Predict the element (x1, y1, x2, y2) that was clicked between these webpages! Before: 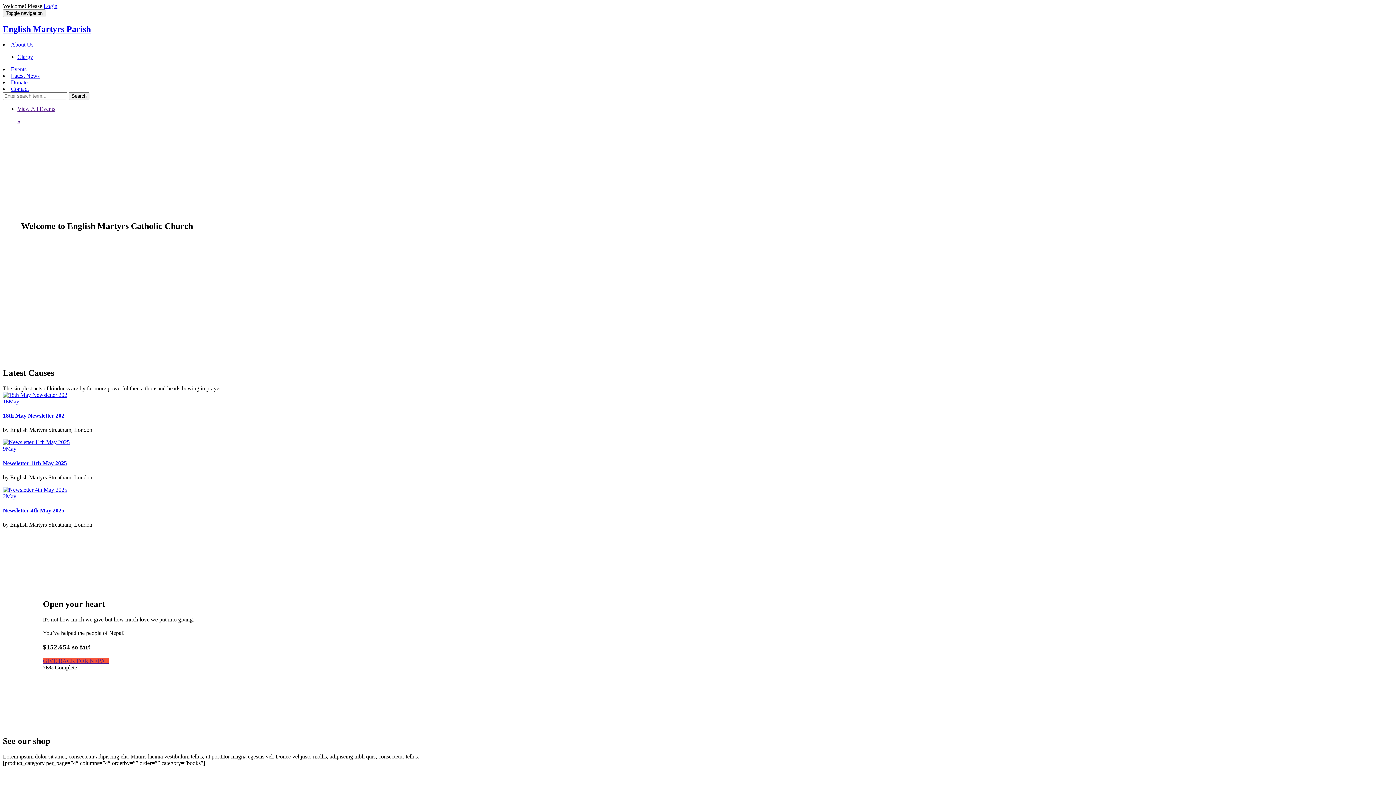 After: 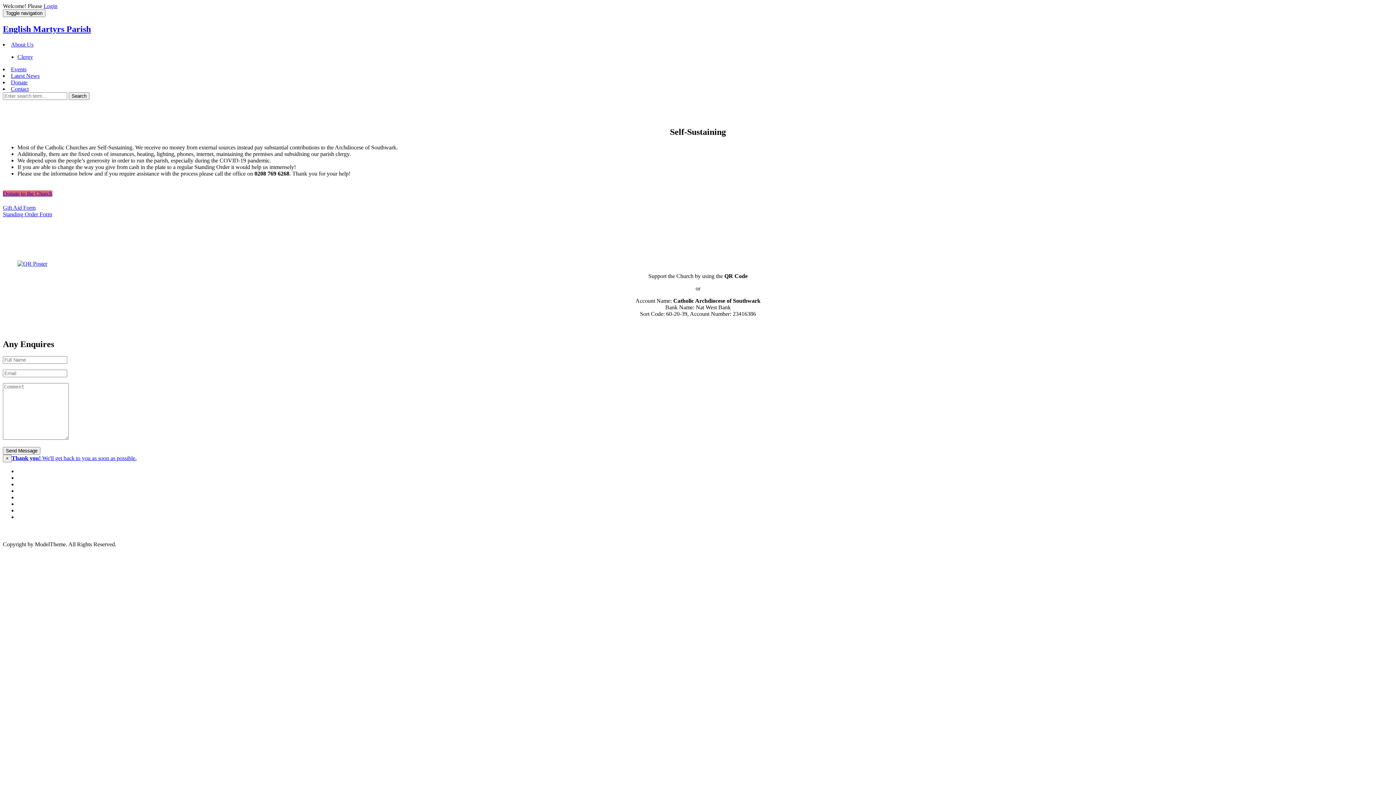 Action: bbox: (10, 79, 27, 85) label: Donate